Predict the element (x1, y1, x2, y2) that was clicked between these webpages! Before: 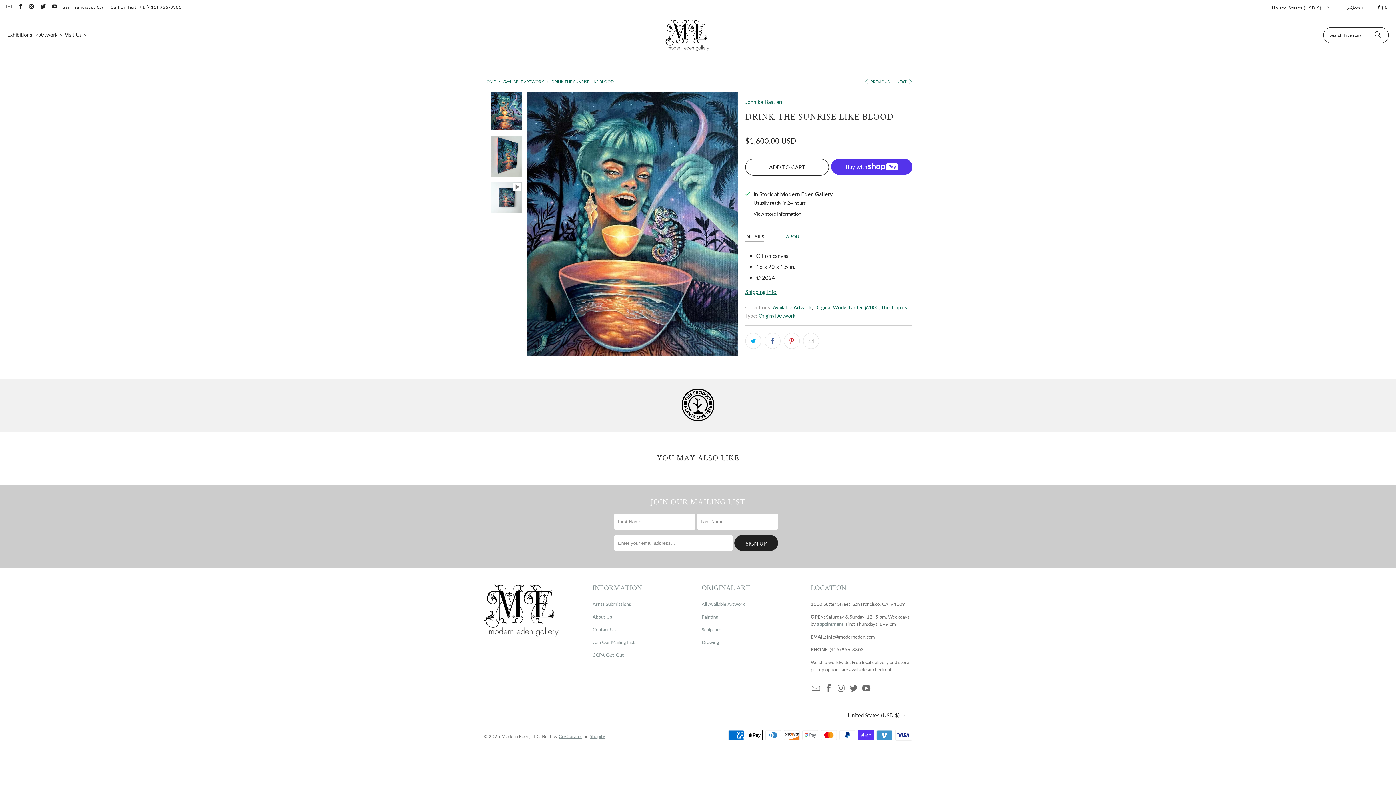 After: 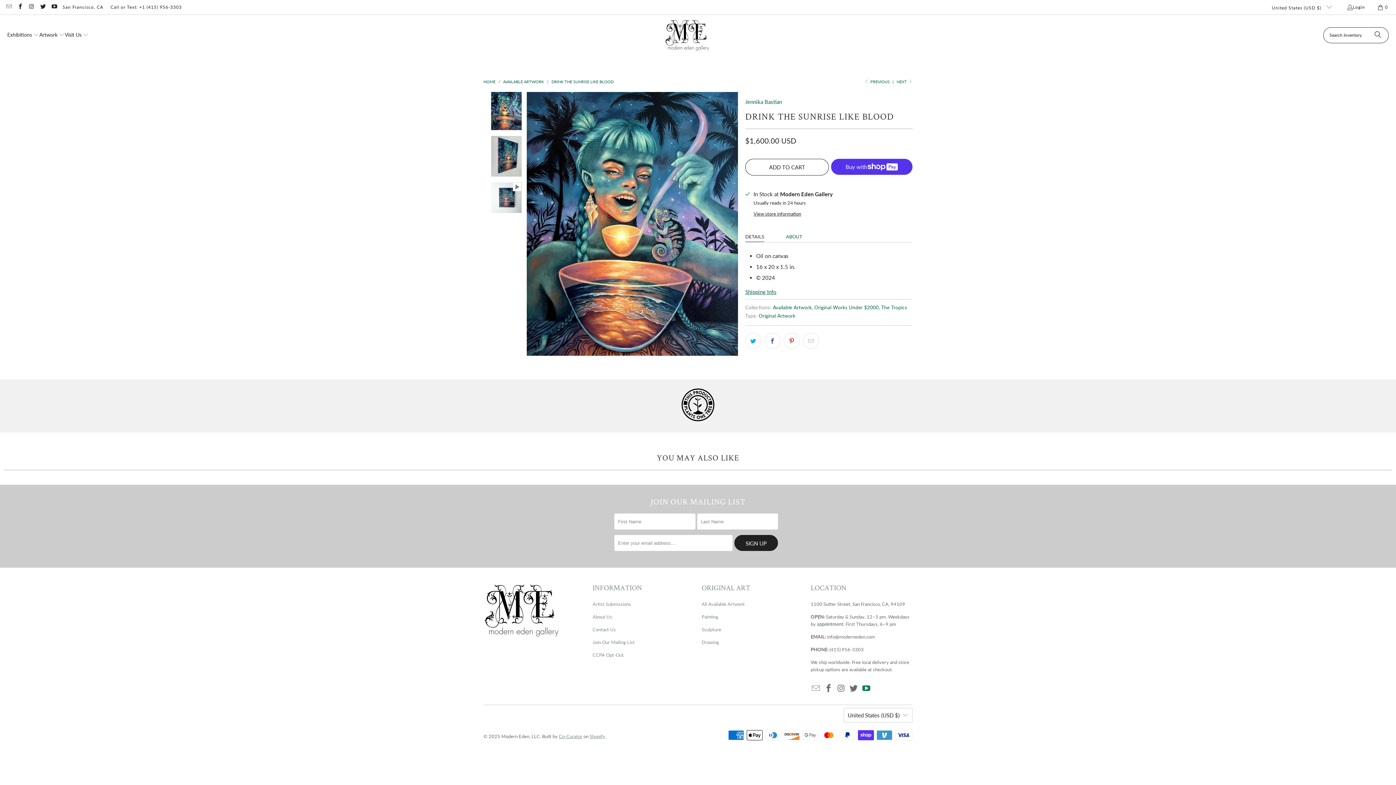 Action: bbox: (861, 684, 872, 693)